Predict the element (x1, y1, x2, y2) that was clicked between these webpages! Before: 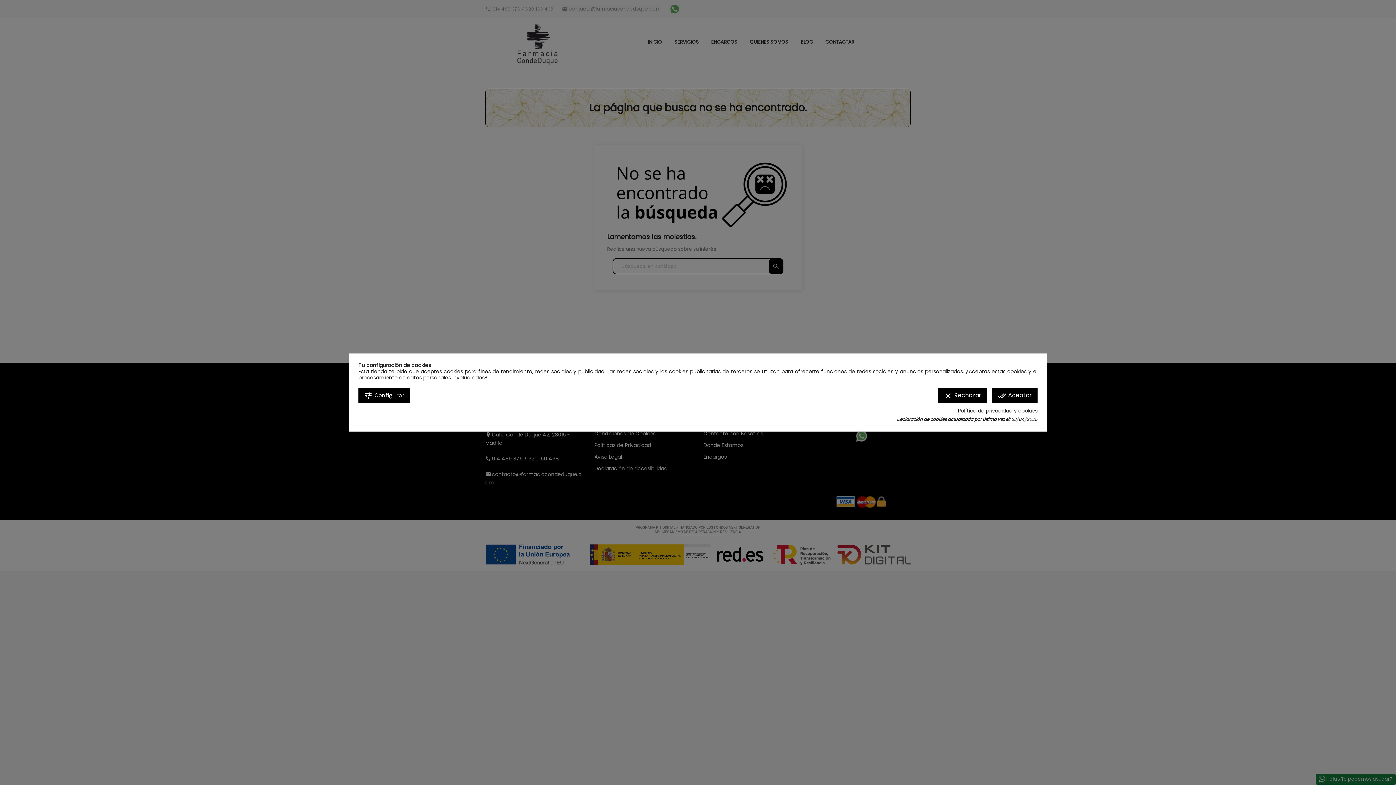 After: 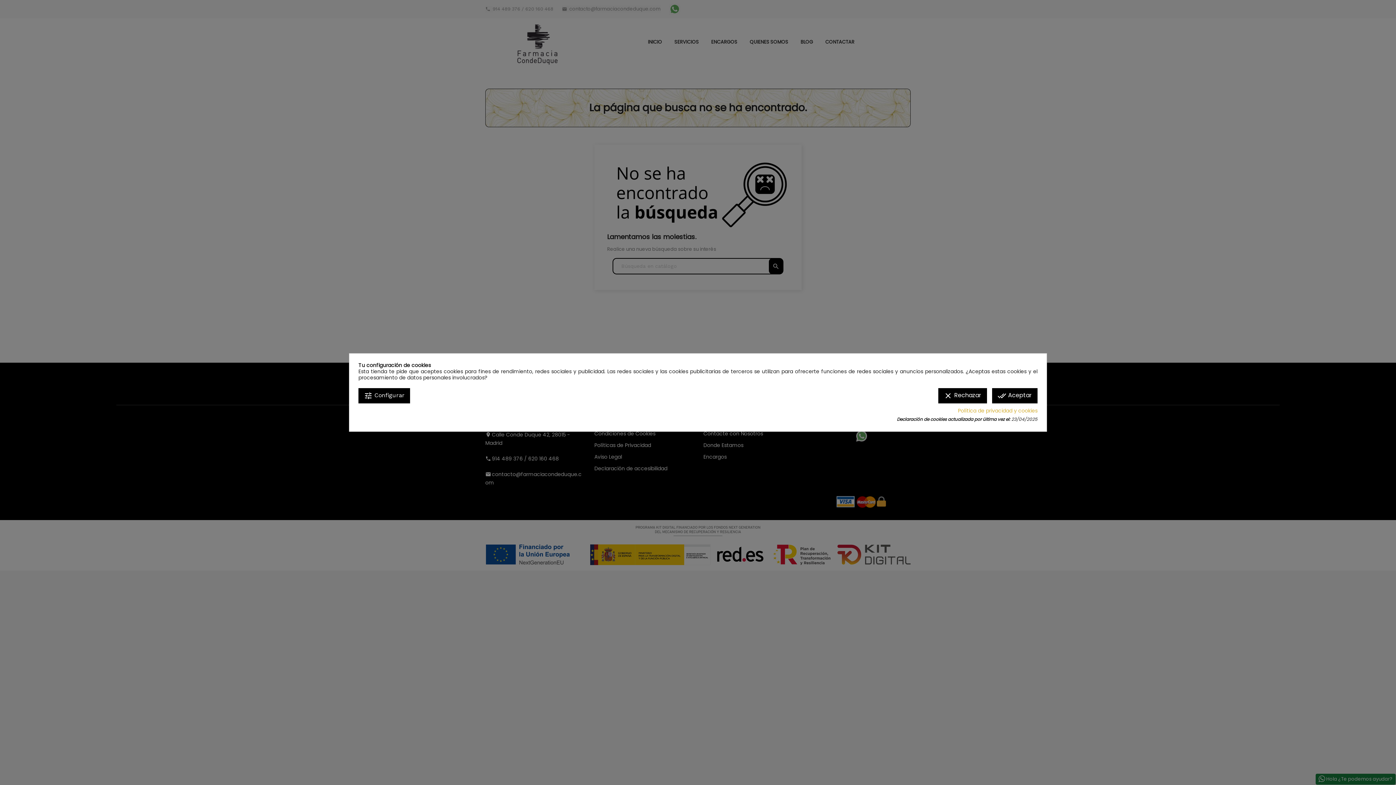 Action: label: Política de privacidad y cookies bbox: (958, 408, 1037, 414)